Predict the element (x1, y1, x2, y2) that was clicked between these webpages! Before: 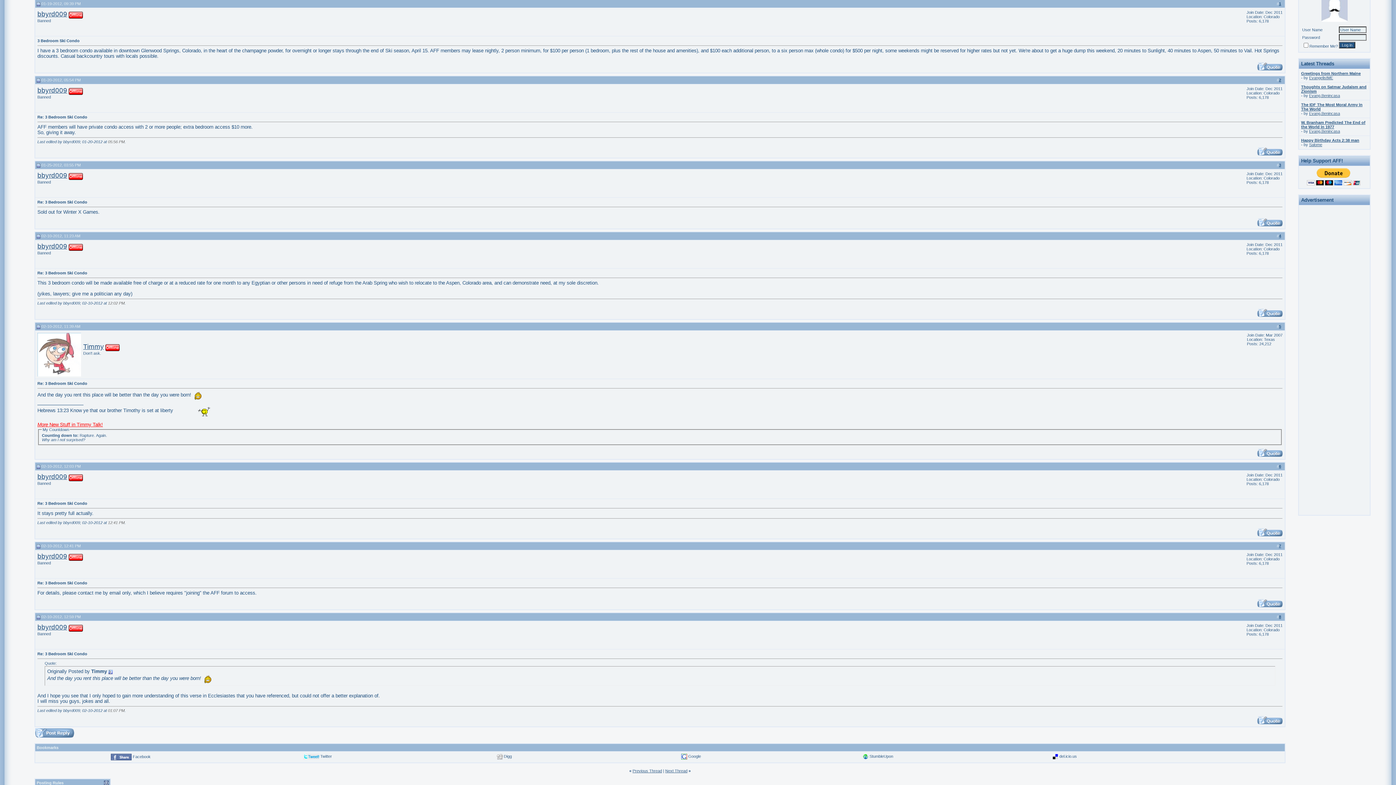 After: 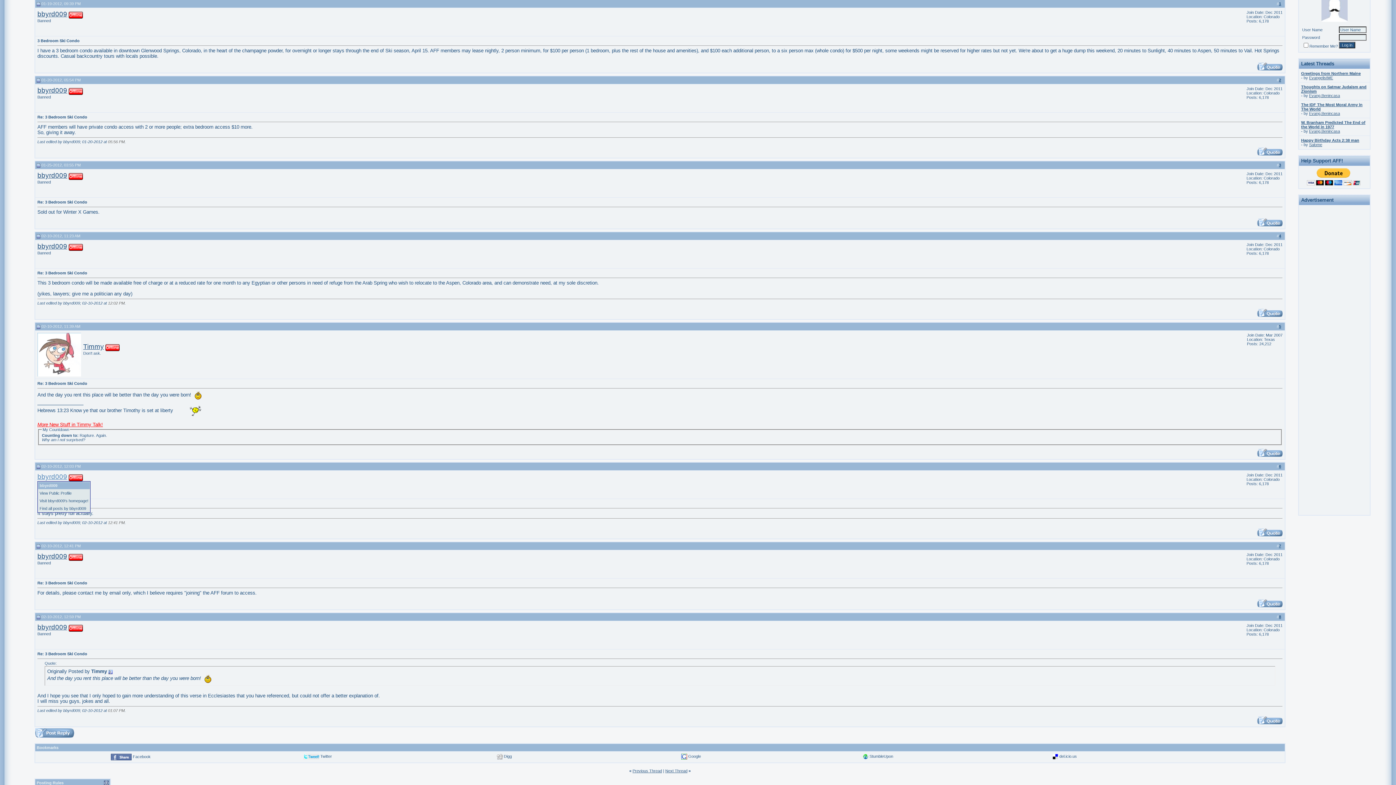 Action: label: bbyrd009 bbox: (37, 473, 67, 480)